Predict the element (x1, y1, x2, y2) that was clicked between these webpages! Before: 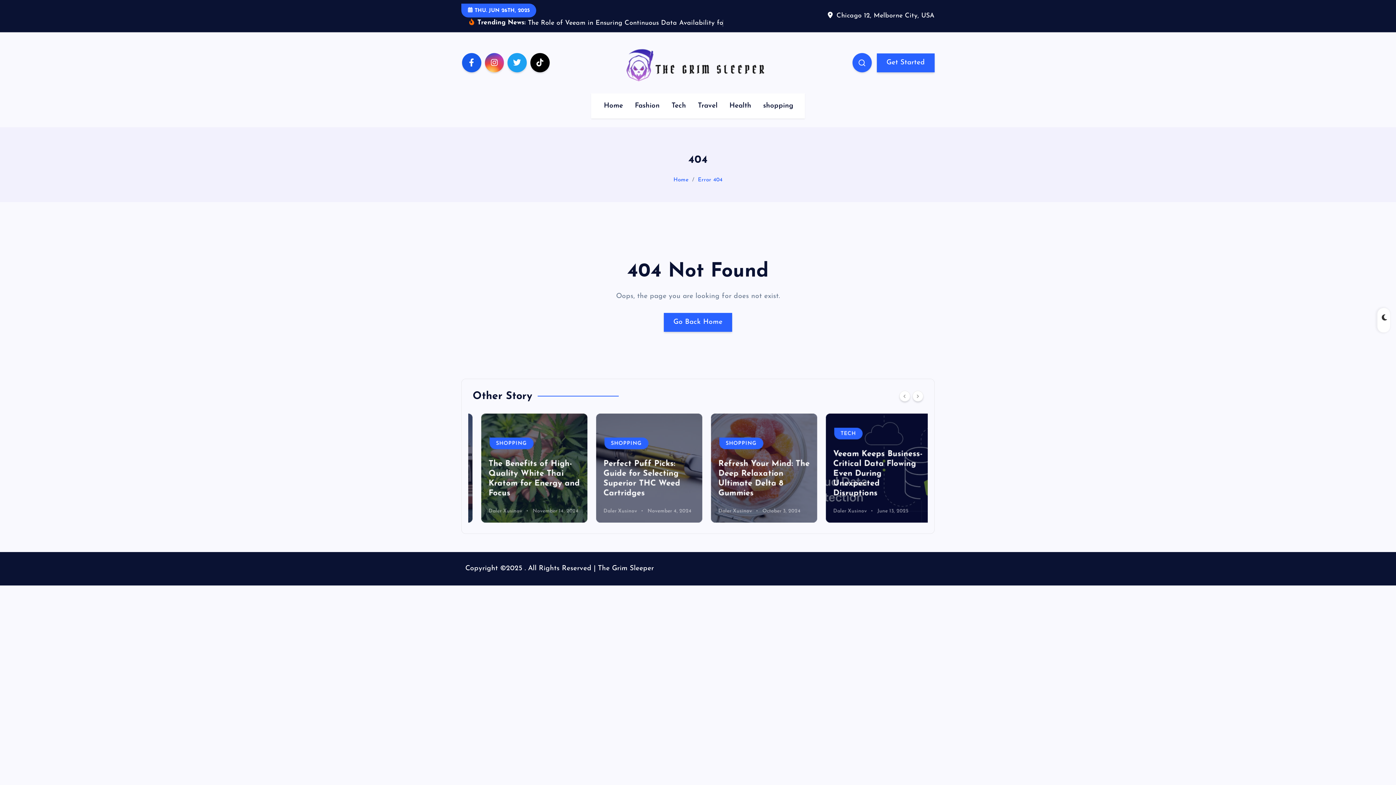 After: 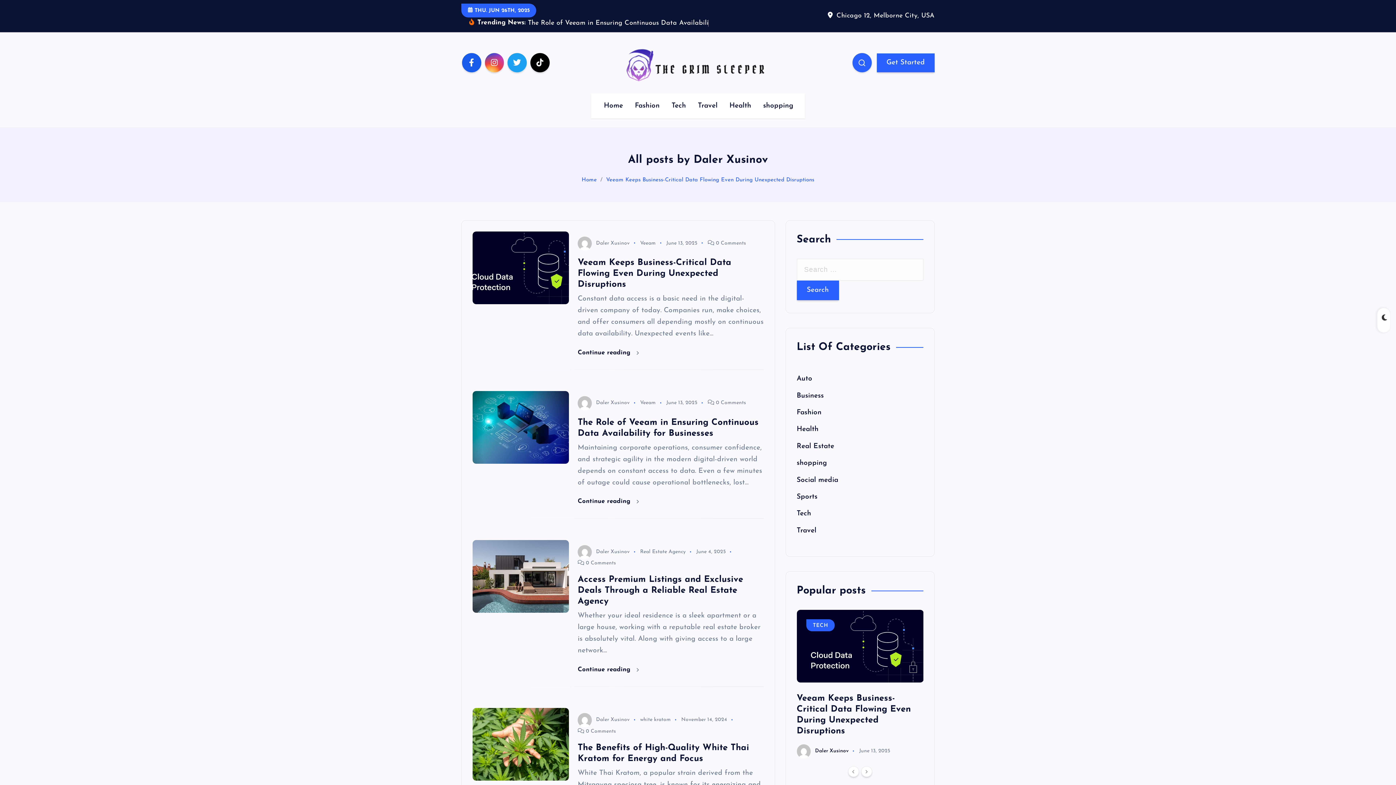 Action: label: Daler Xusinov bbox: (594, 519, 628, 524)